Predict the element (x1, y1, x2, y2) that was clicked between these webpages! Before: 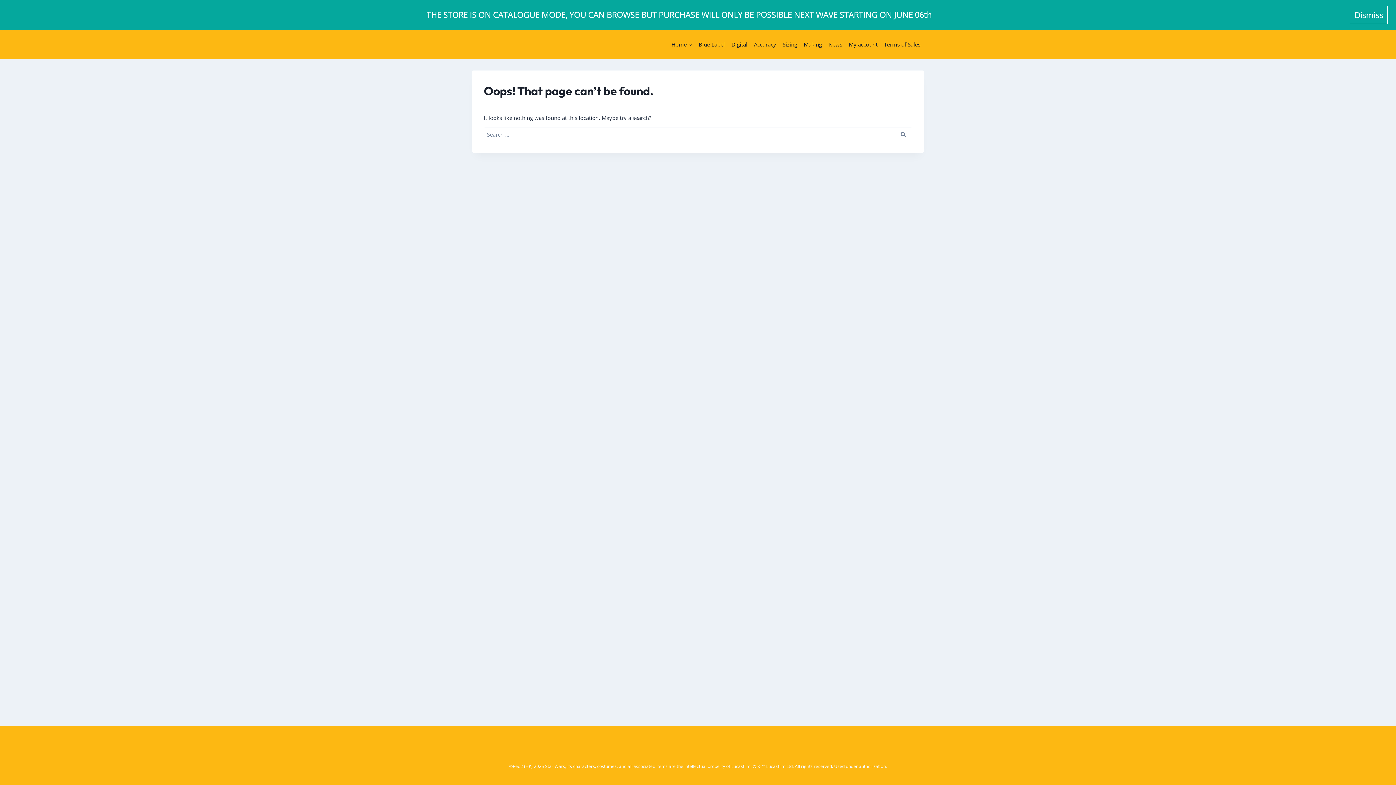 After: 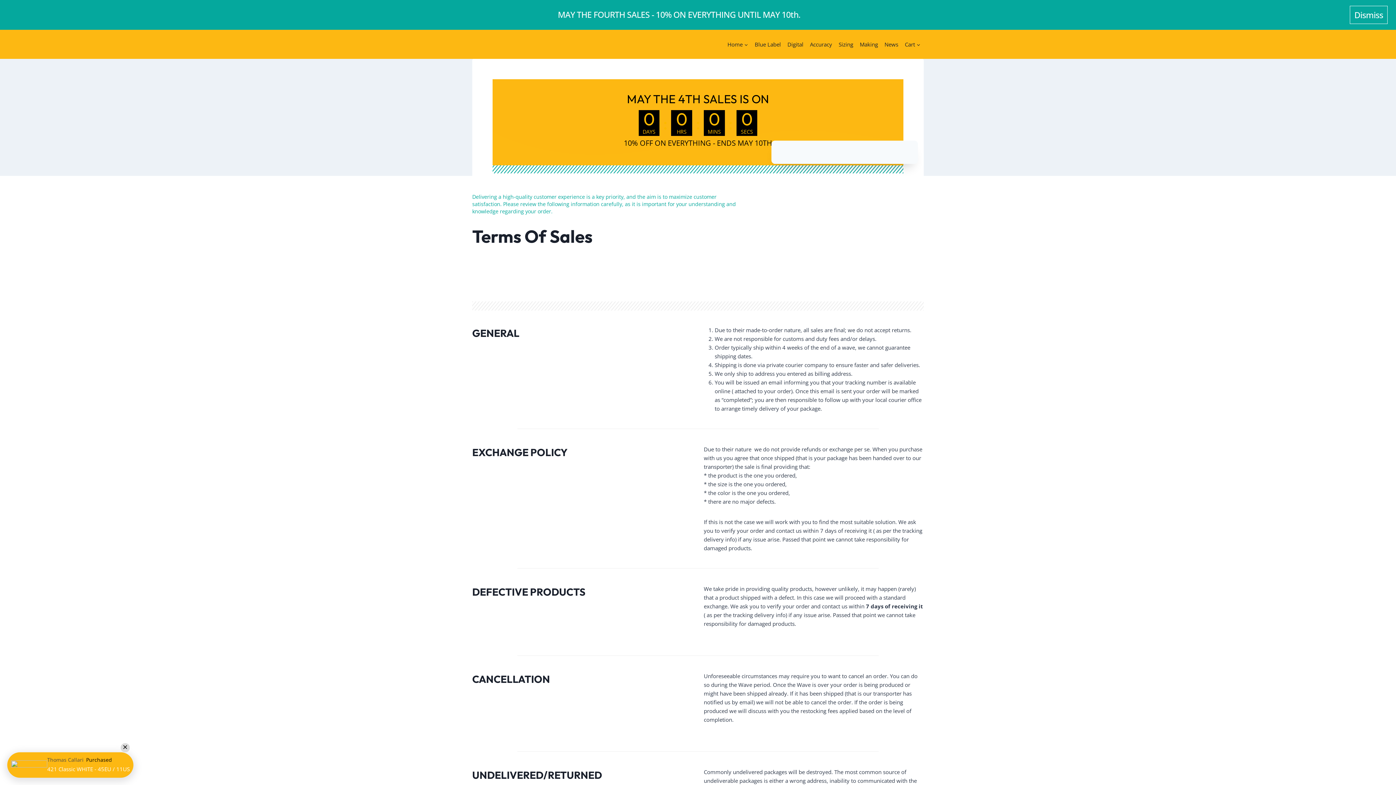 Action: bbox: (881, 36, 924, 52) label: Terms of Sales